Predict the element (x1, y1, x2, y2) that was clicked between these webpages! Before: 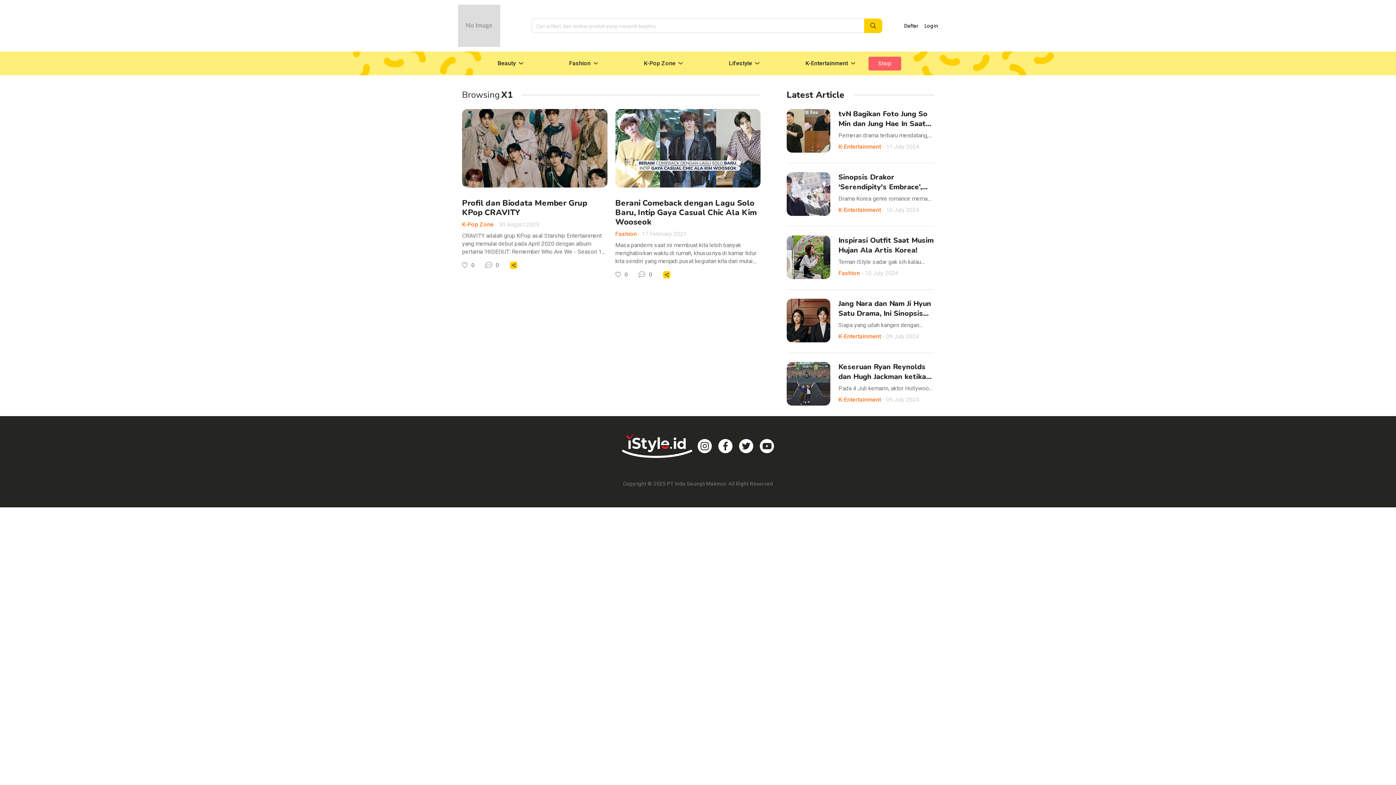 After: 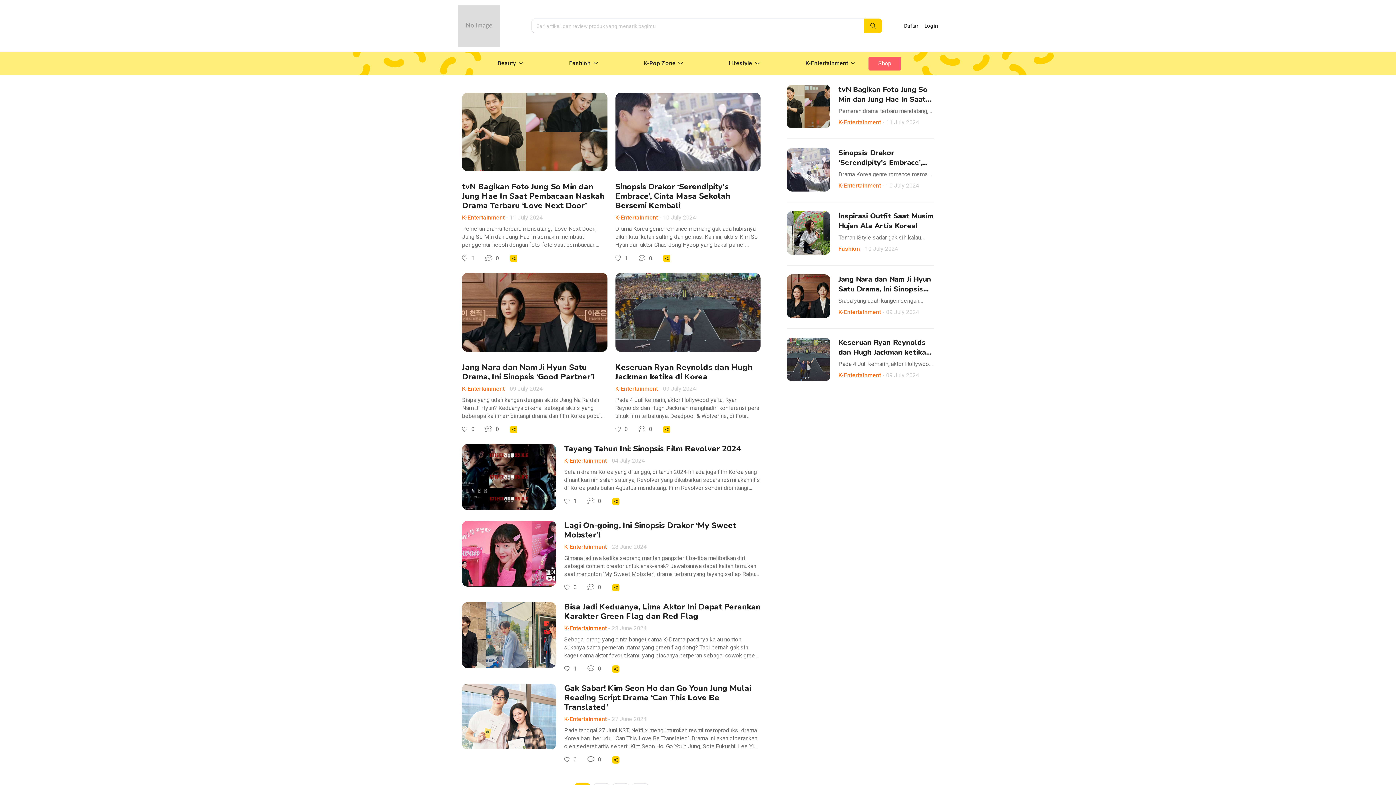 Action: bbox: (838, 333, 881, 340) label: K-Entertainment